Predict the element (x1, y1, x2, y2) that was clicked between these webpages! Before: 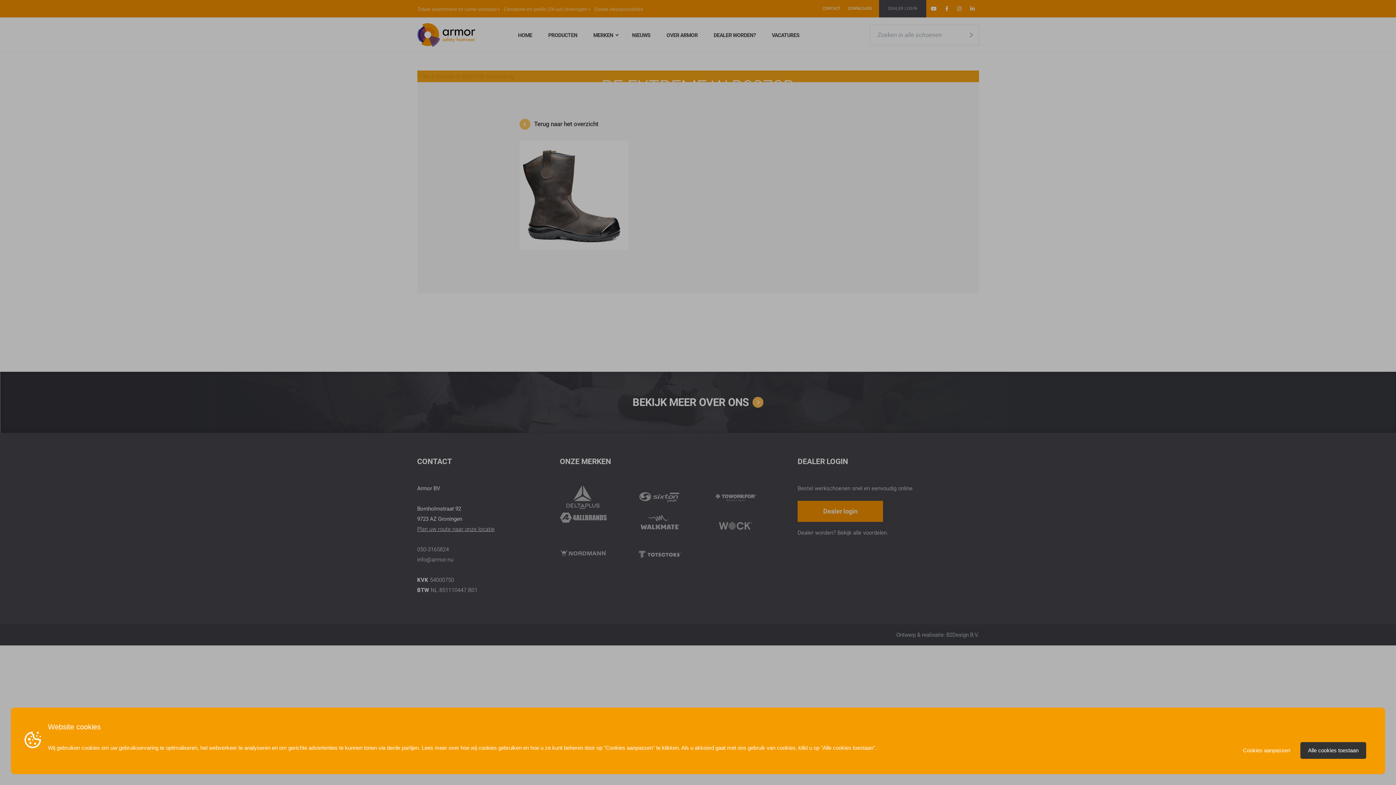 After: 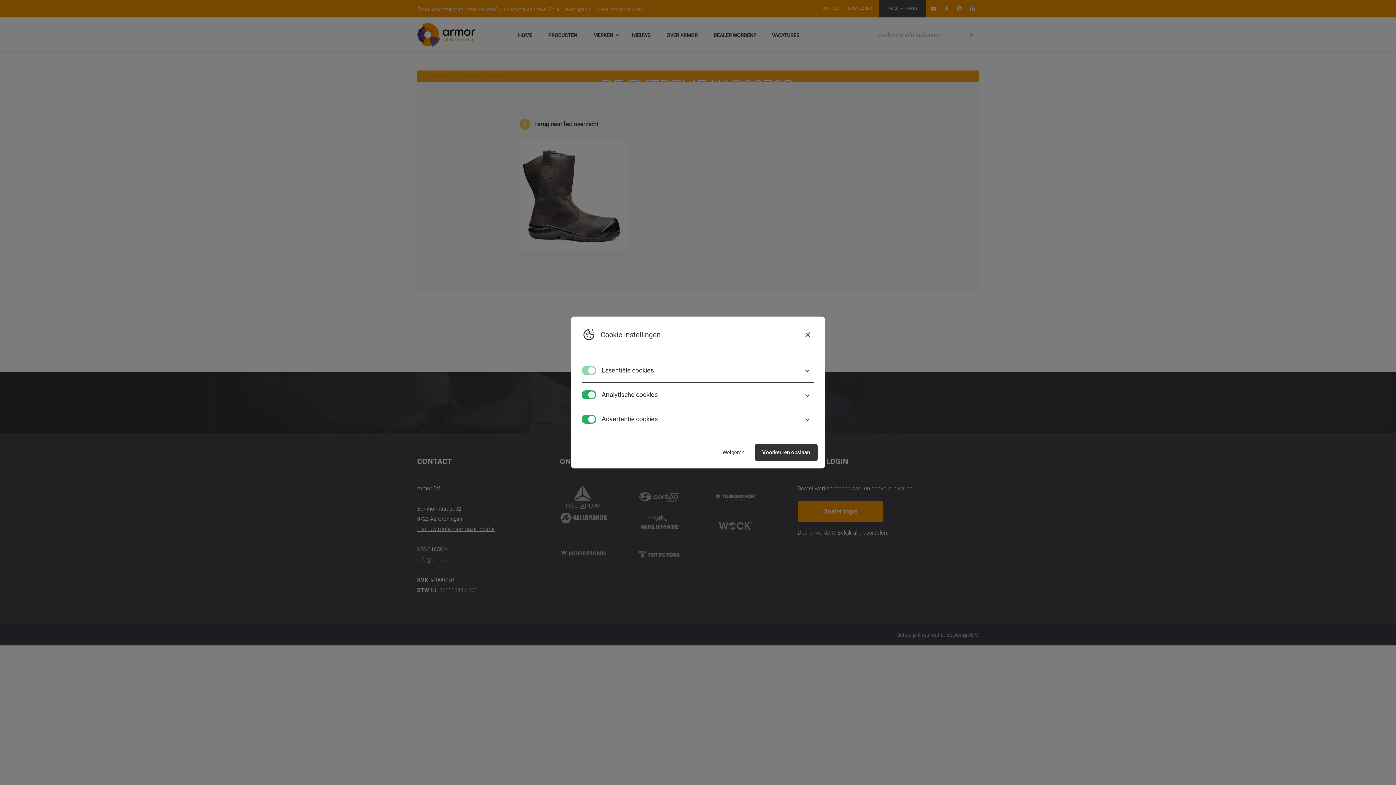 Action: bbox: (1237, 742, 1296, 759) label: Cookies aanpassen